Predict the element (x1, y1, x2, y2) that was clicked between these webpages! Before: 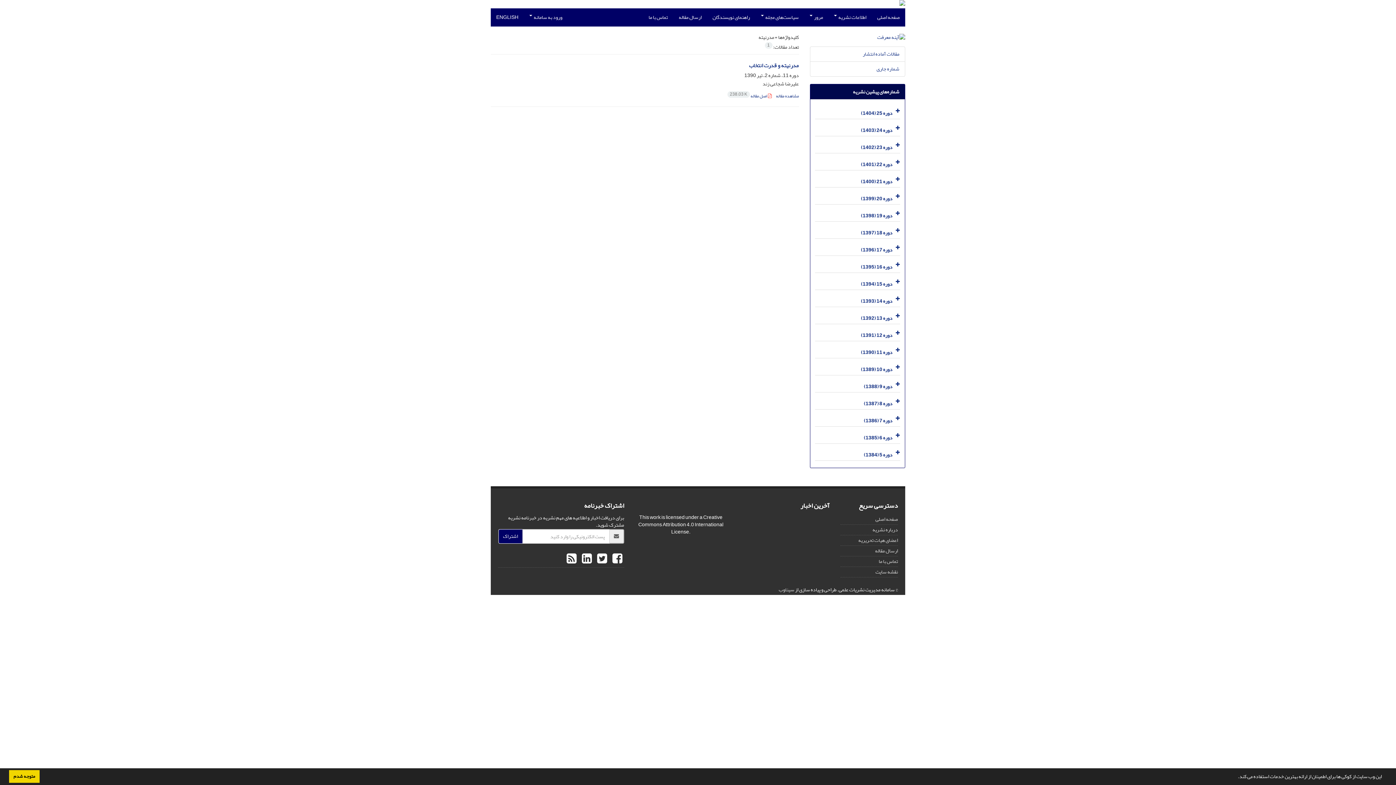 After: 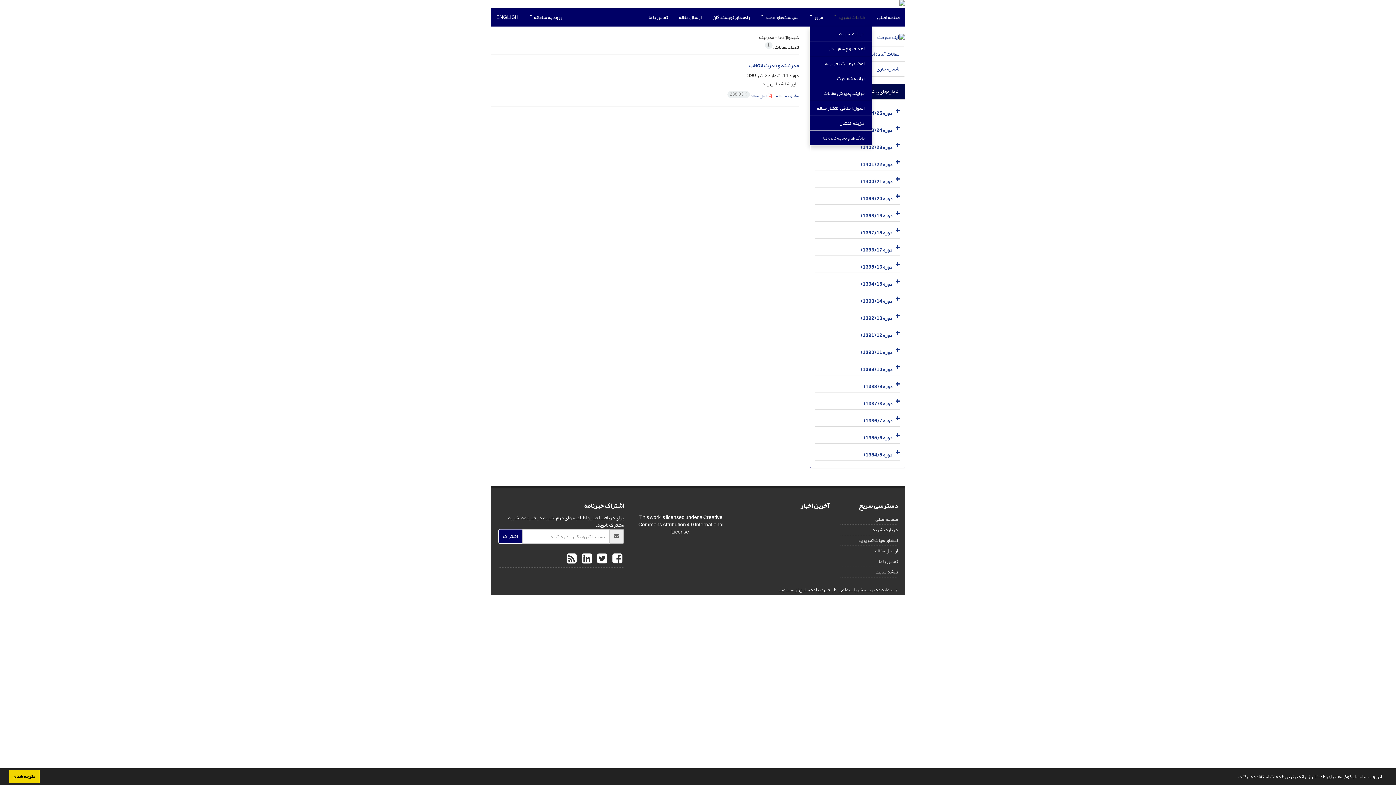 Action: label: اطلاعات نشریه  bbox: (828, 8, 872, 26)